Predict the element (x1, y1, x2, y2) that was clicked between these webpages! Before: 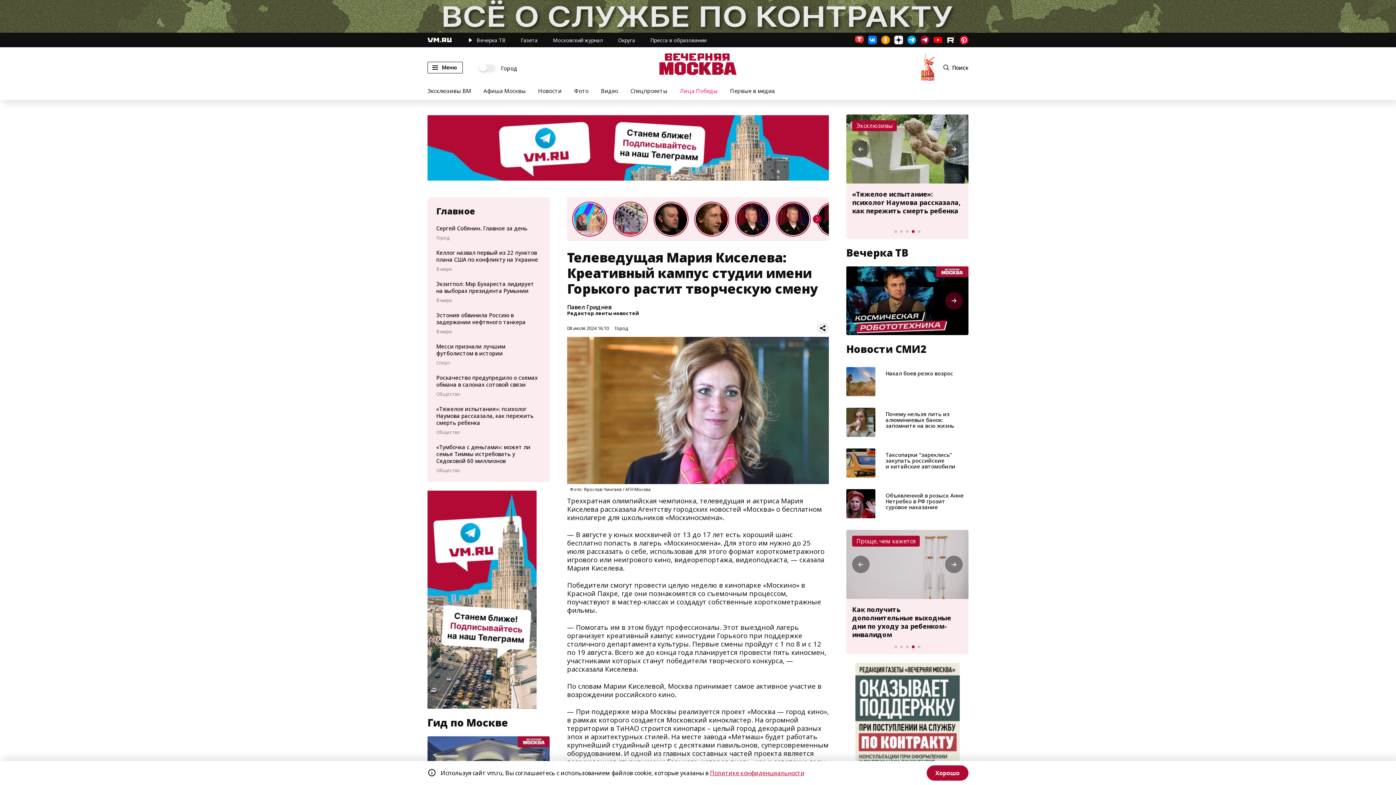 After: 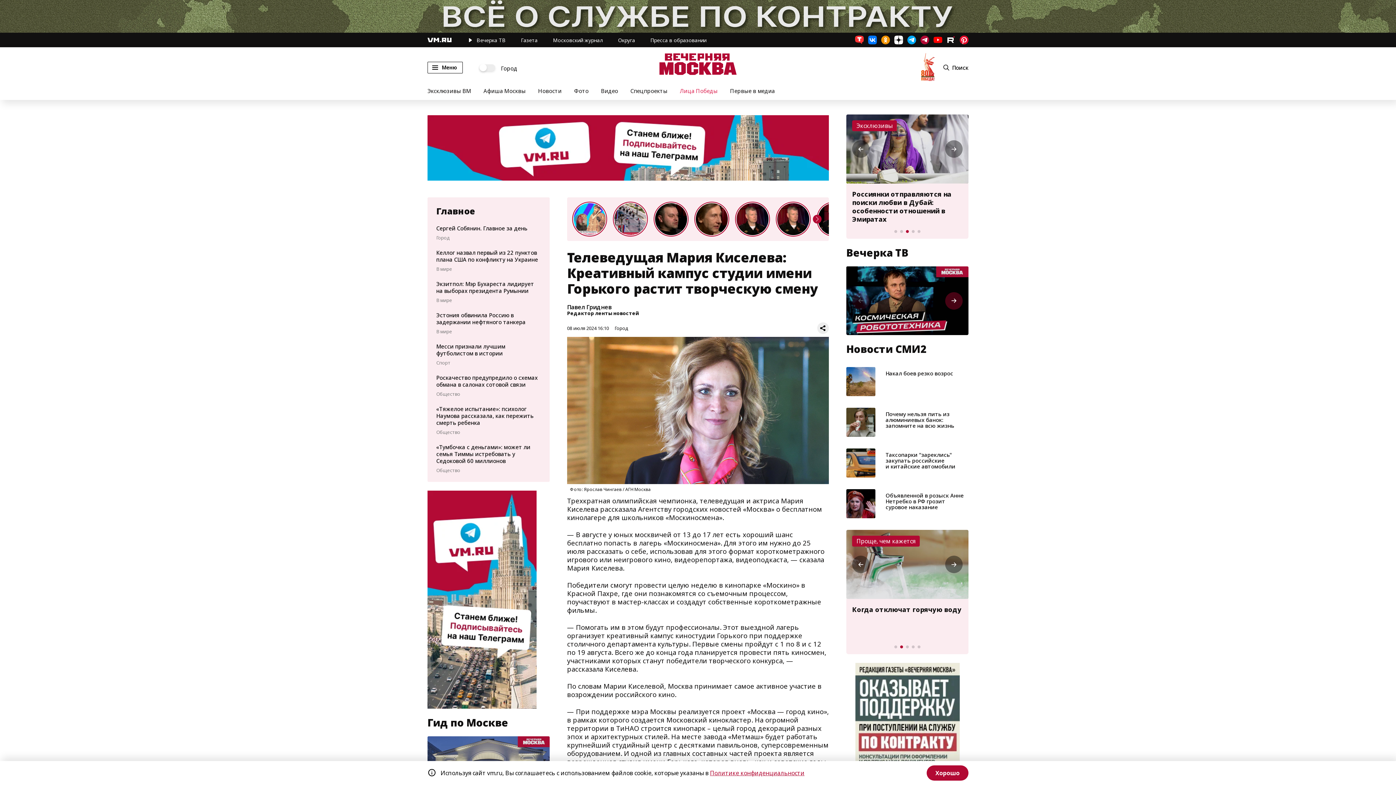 Action: bbox: (0, 0, 1396, 32)